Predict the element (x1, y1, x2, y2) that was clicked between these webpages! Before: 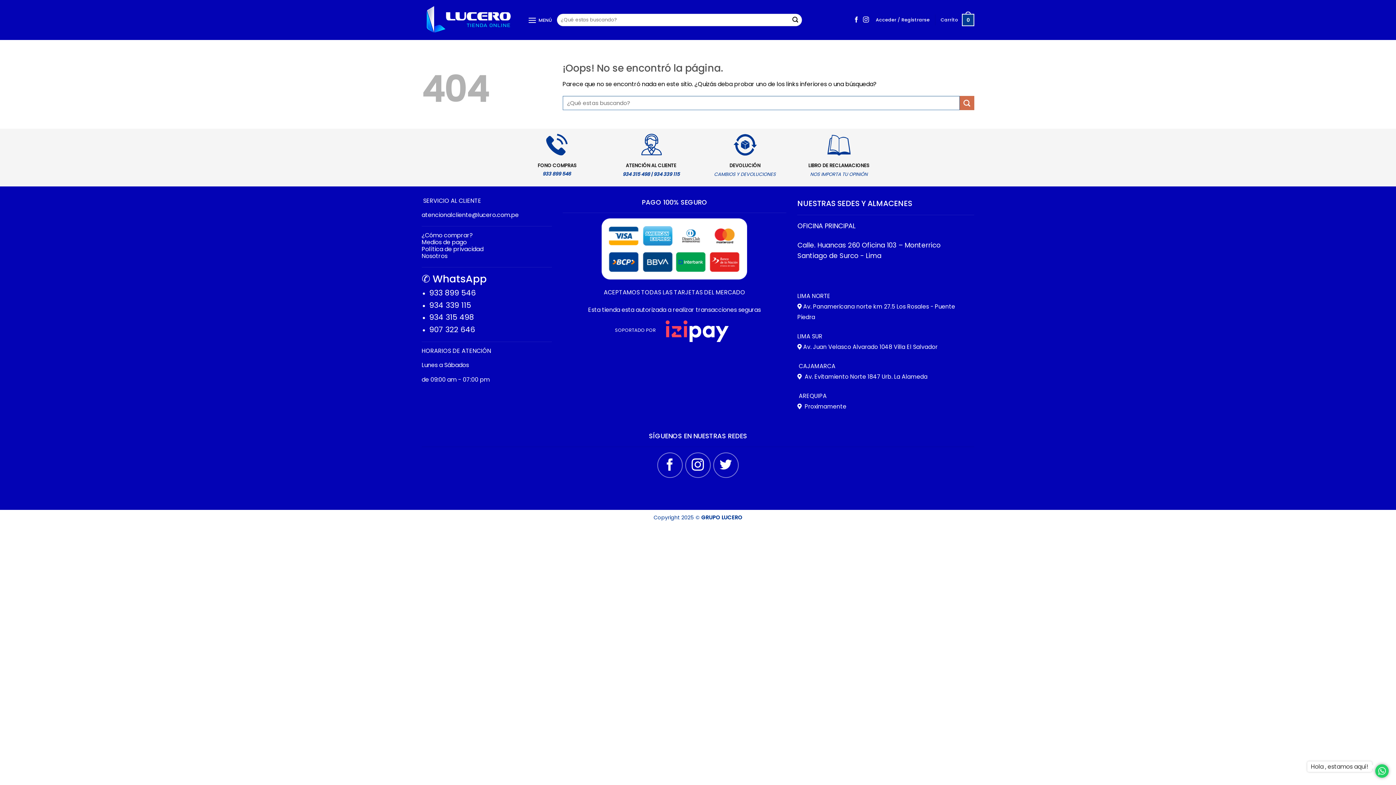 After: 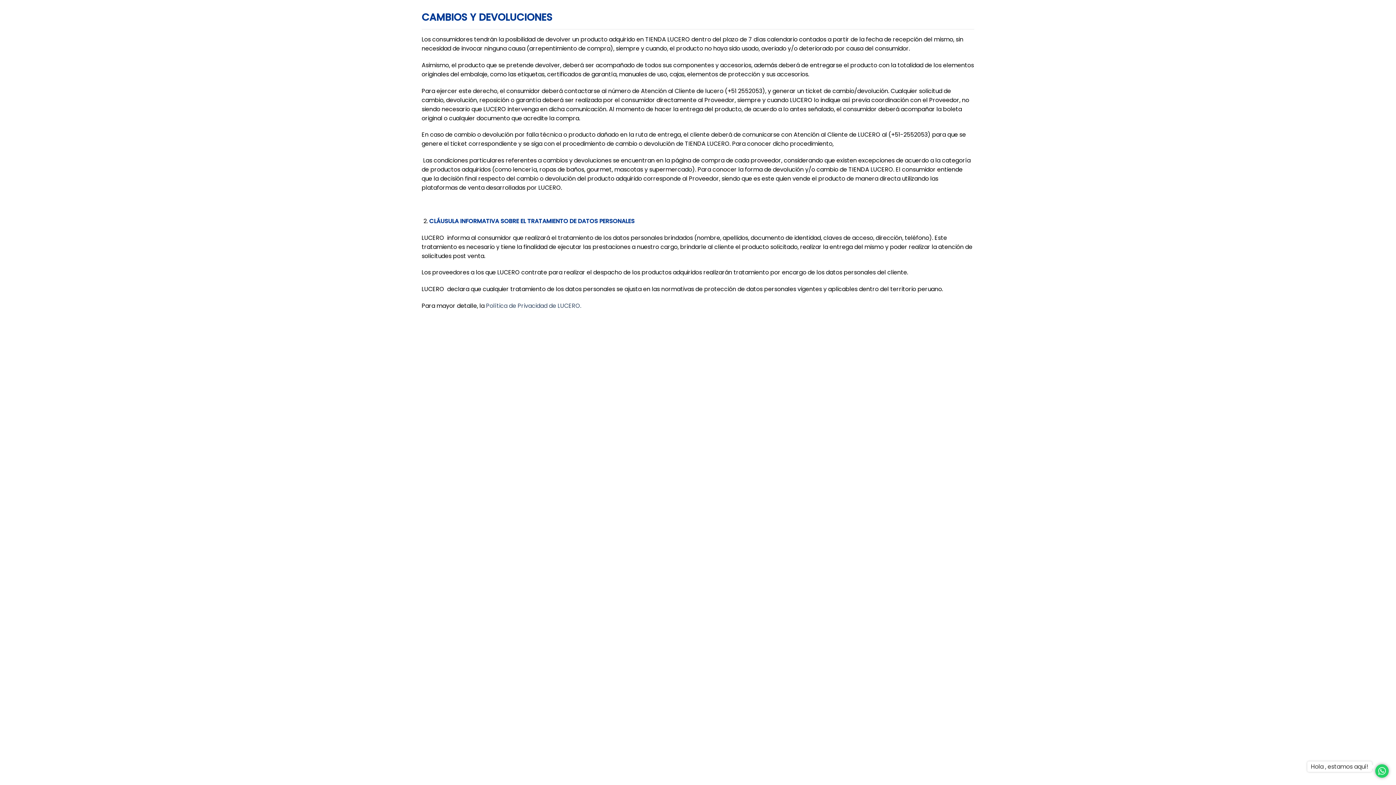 Action: label: CAMBIOS Y DEVOLUCIONES bbox: (714, 171, 776, 177)